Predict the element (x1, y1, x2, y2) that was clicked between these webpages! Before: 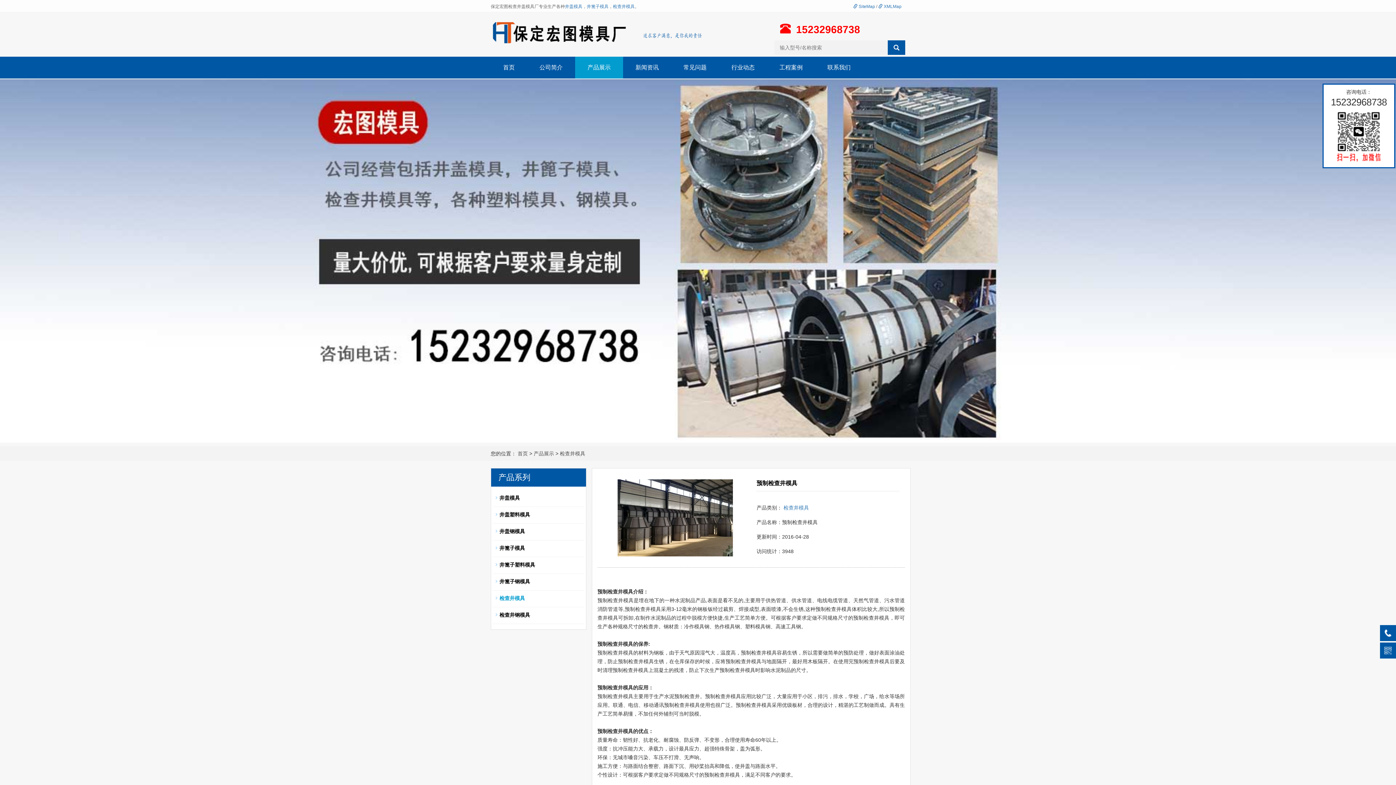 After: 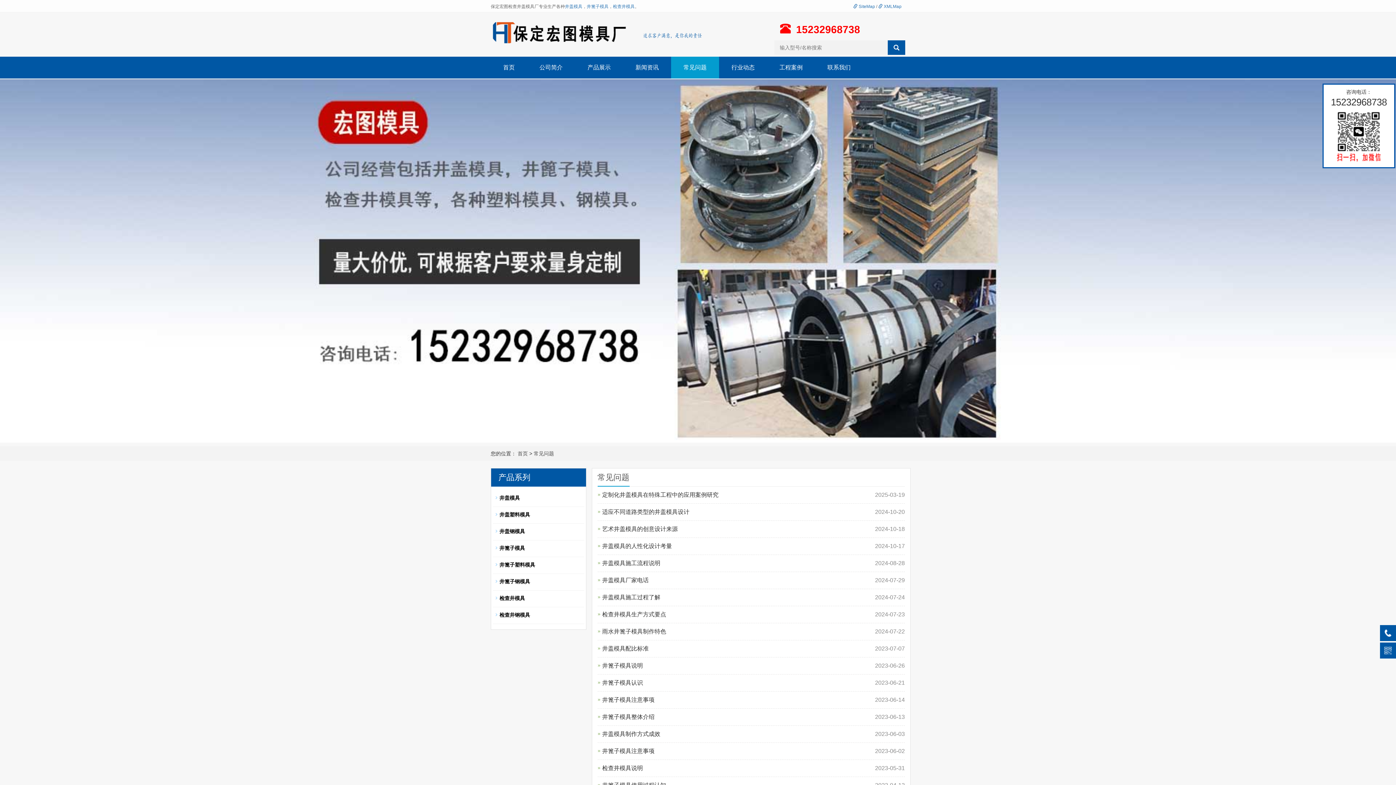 Action: bbox: (671, 56, 719, 78) label: 常见问题